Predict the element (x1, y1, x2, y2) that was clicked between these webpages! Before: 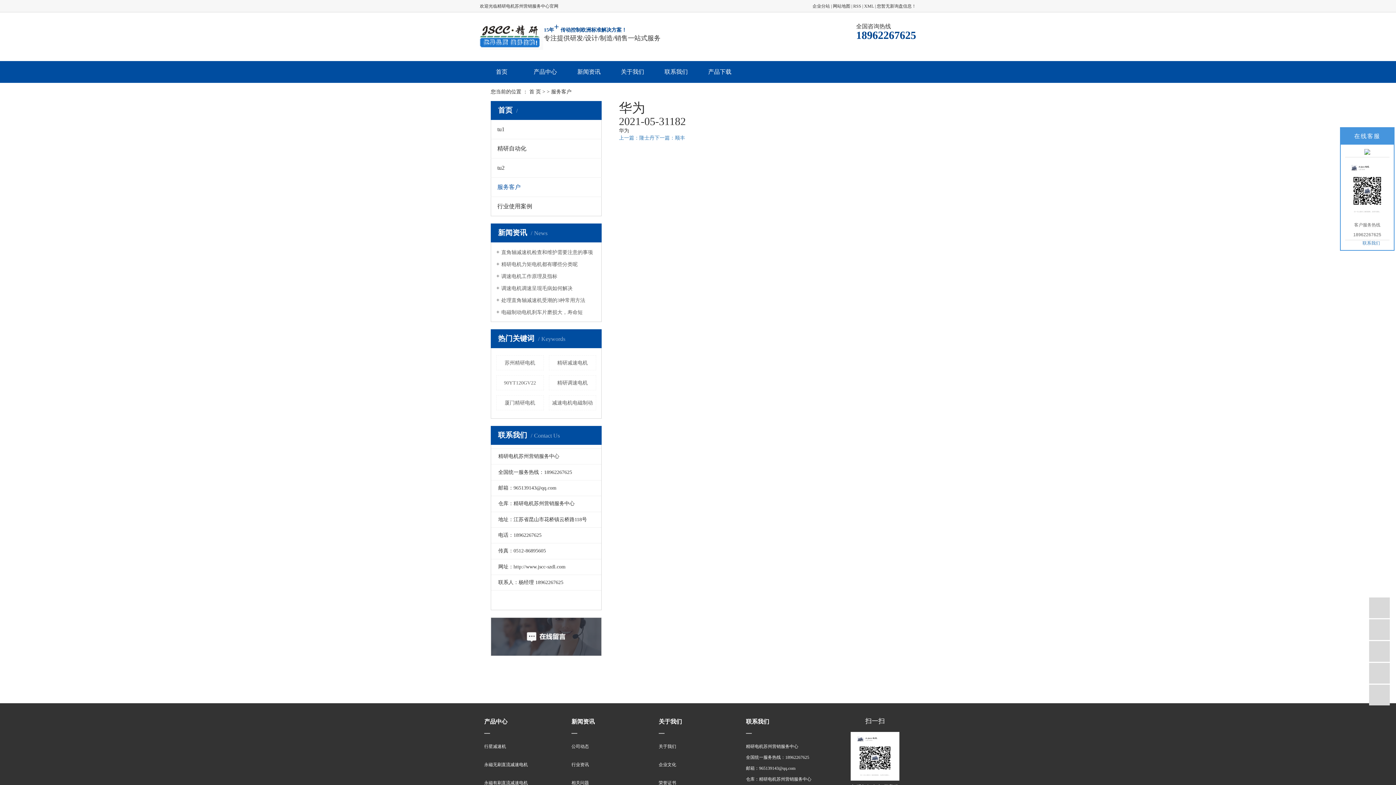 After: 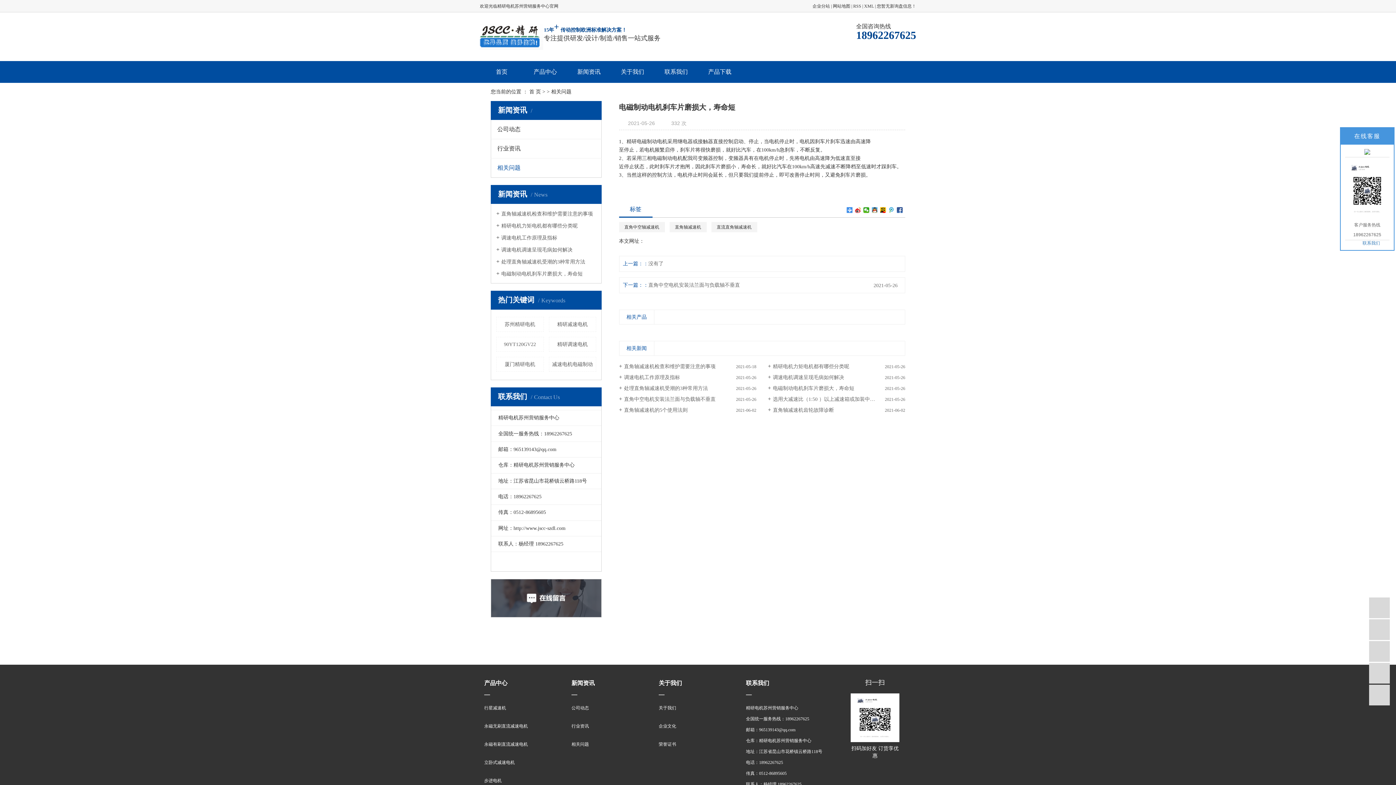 Action: bbox: (496, 308, 596, 315) label: 电磁制动电机刹车片磨损大，寿命短